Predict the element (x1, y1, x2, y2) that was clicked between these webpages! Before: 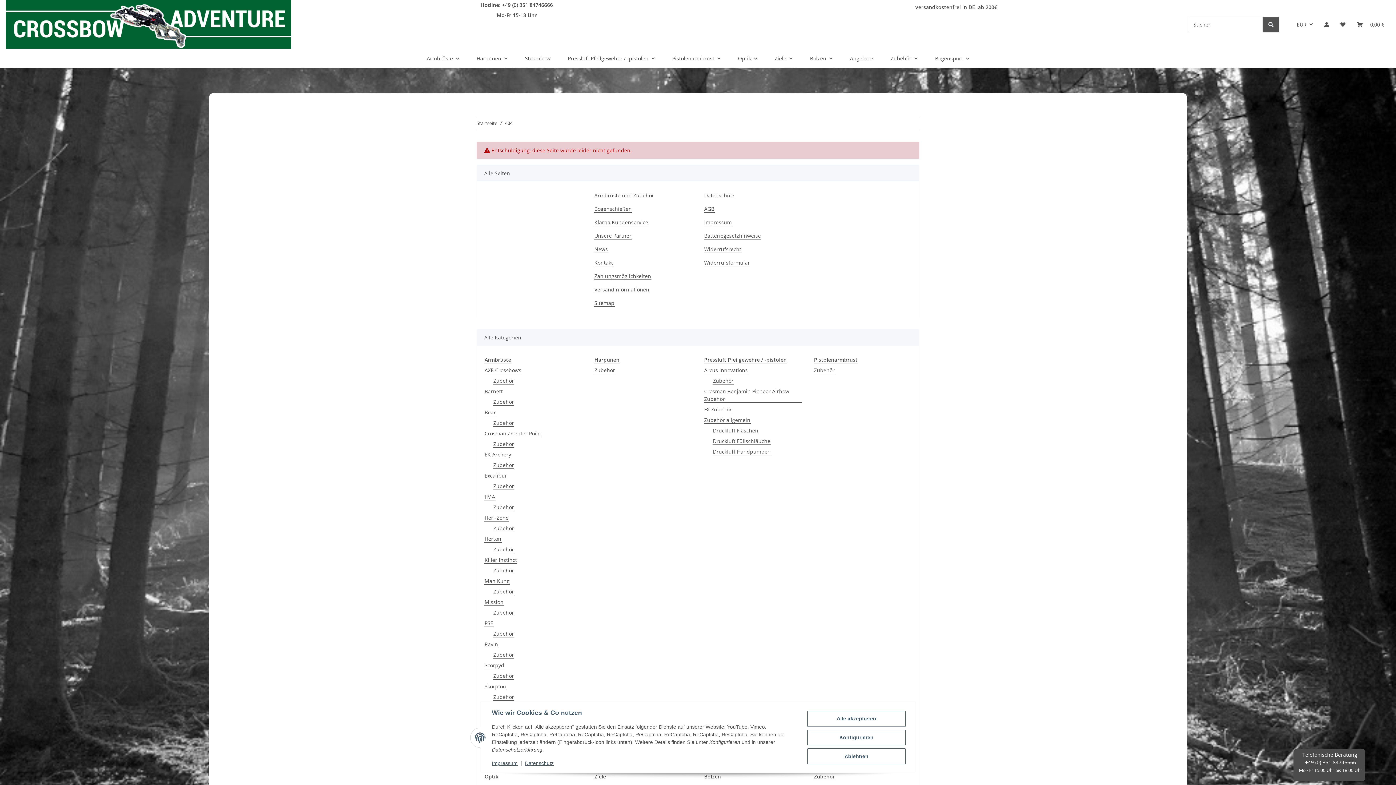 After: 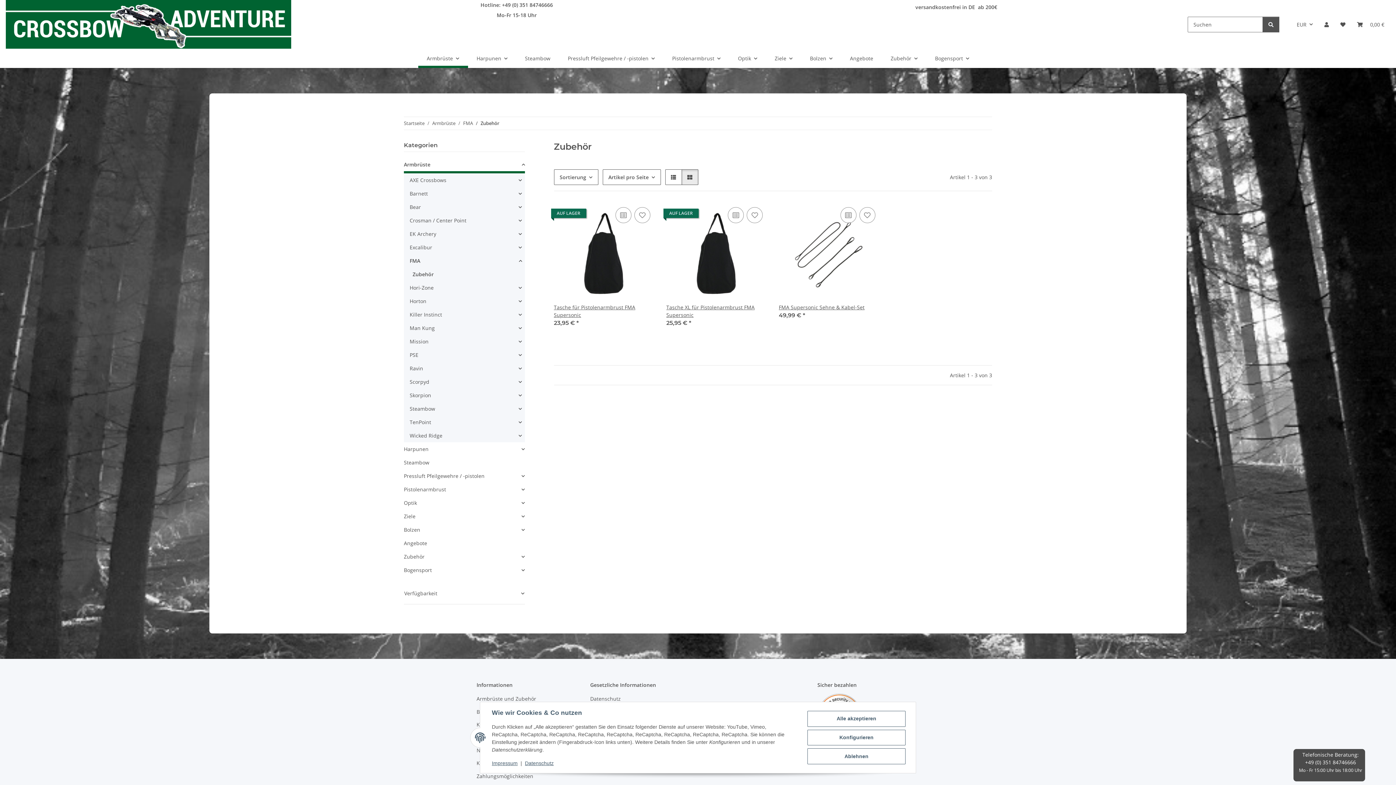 Action: label: Zubehör bbox: (493, 503, 514, 511)